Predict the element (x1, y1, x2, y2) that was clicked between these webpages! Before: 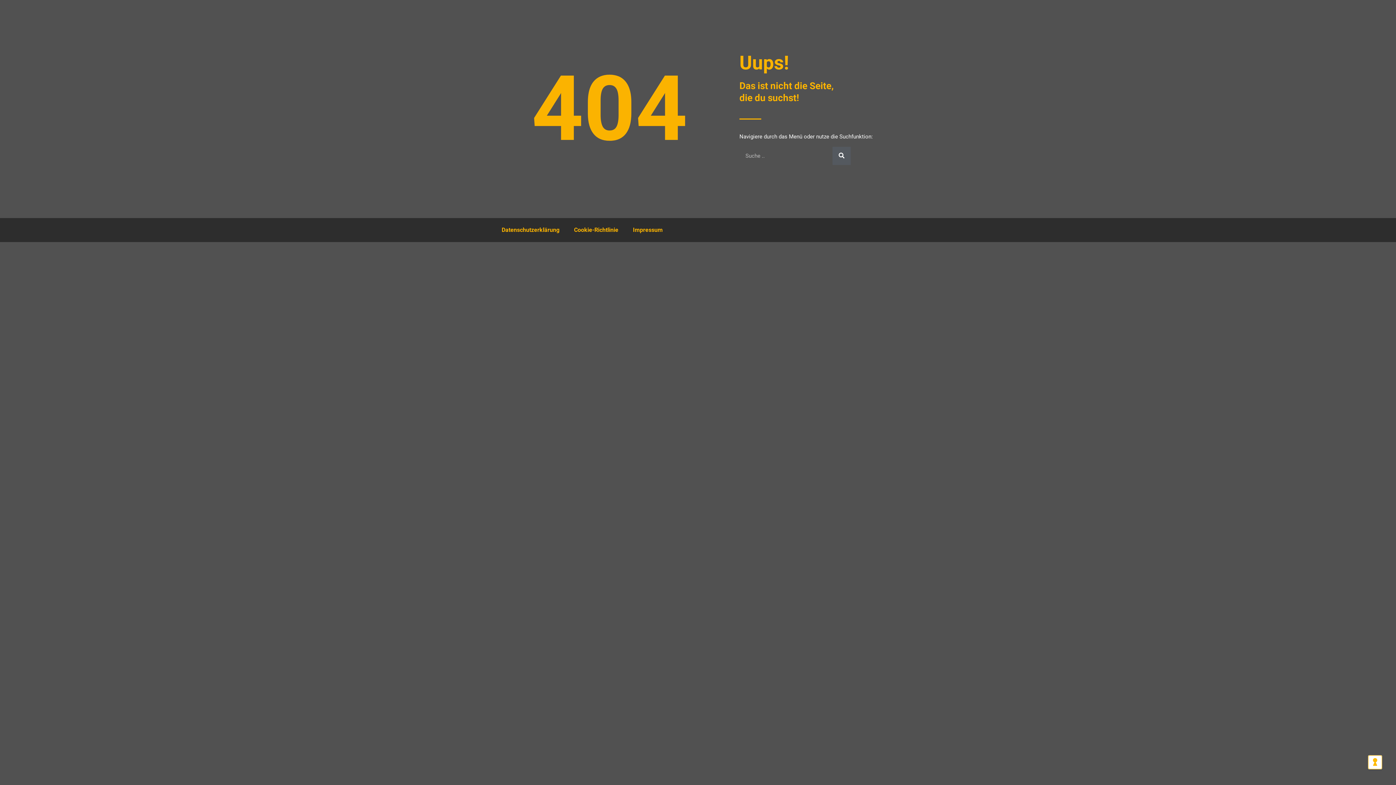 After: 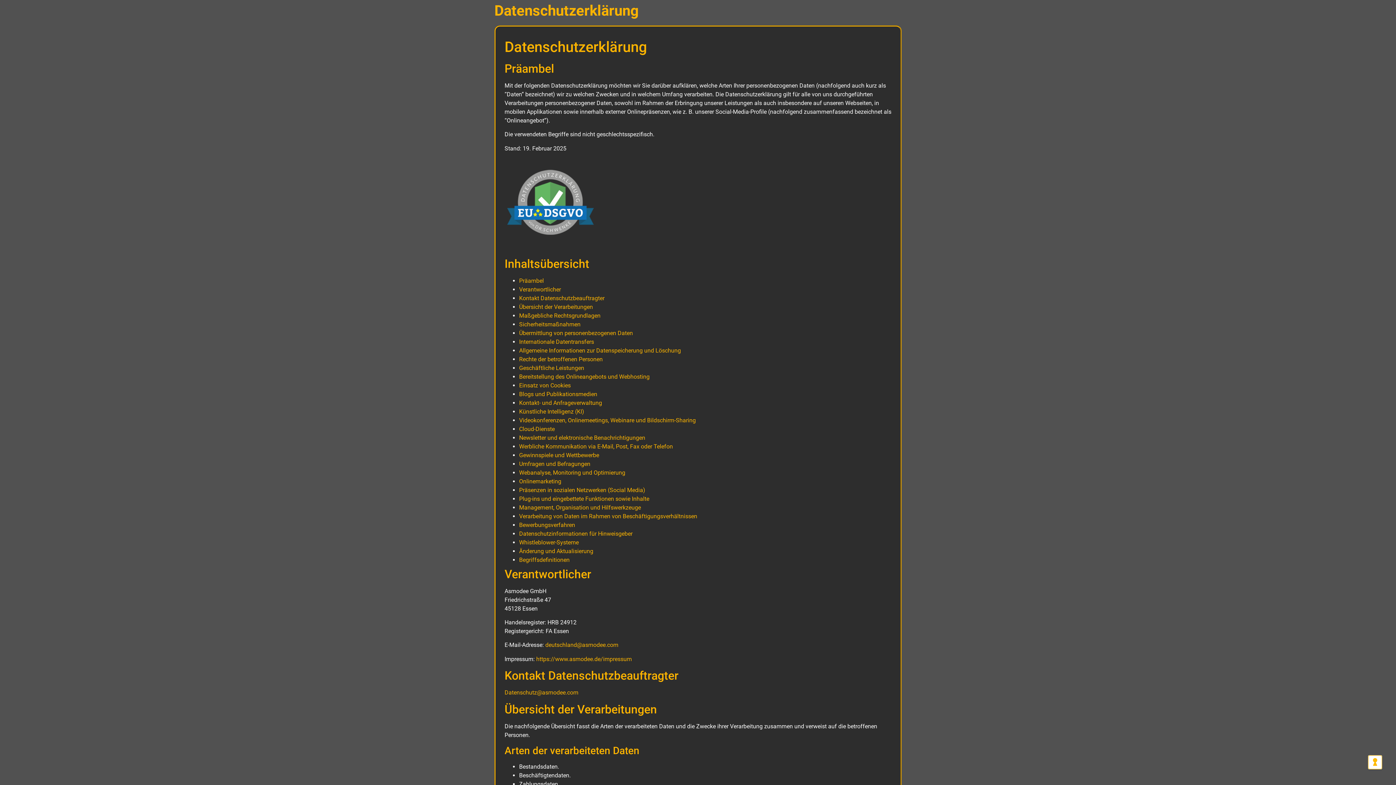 Action: label: Datenschutzerklärung bbox: (494, 221, 566, 238)